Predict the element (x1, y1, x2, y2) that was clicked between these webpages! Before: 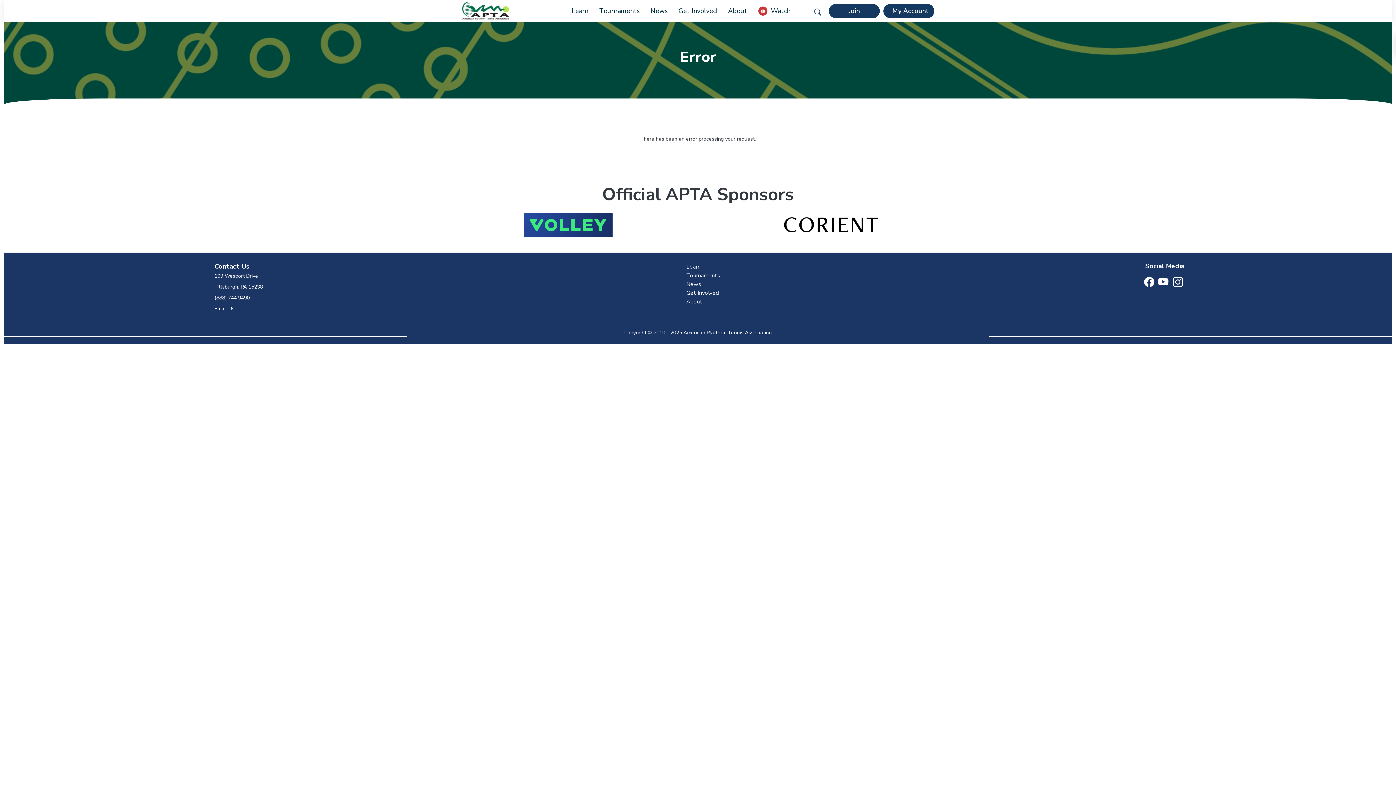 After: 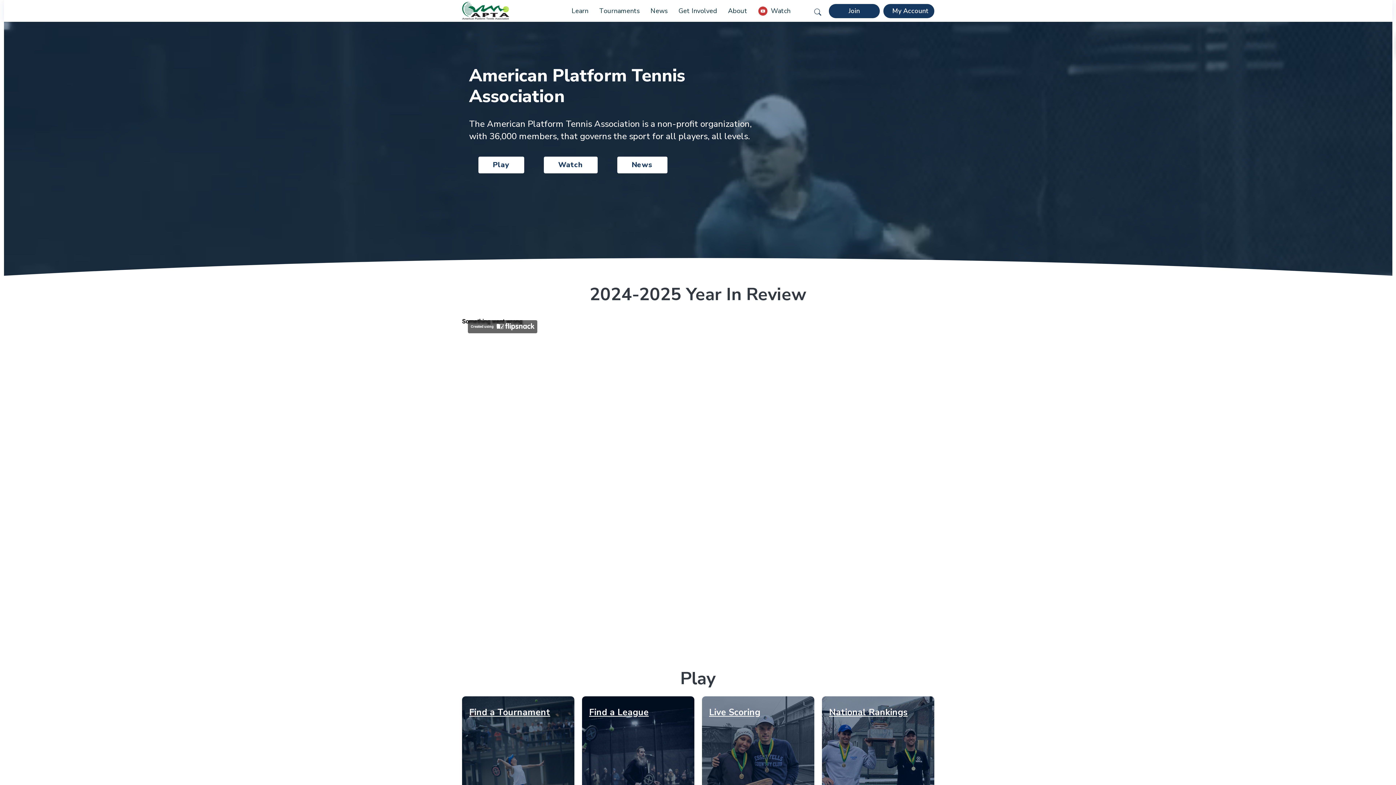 Action: label: Learn bbox: (560, 2, 588, 19)